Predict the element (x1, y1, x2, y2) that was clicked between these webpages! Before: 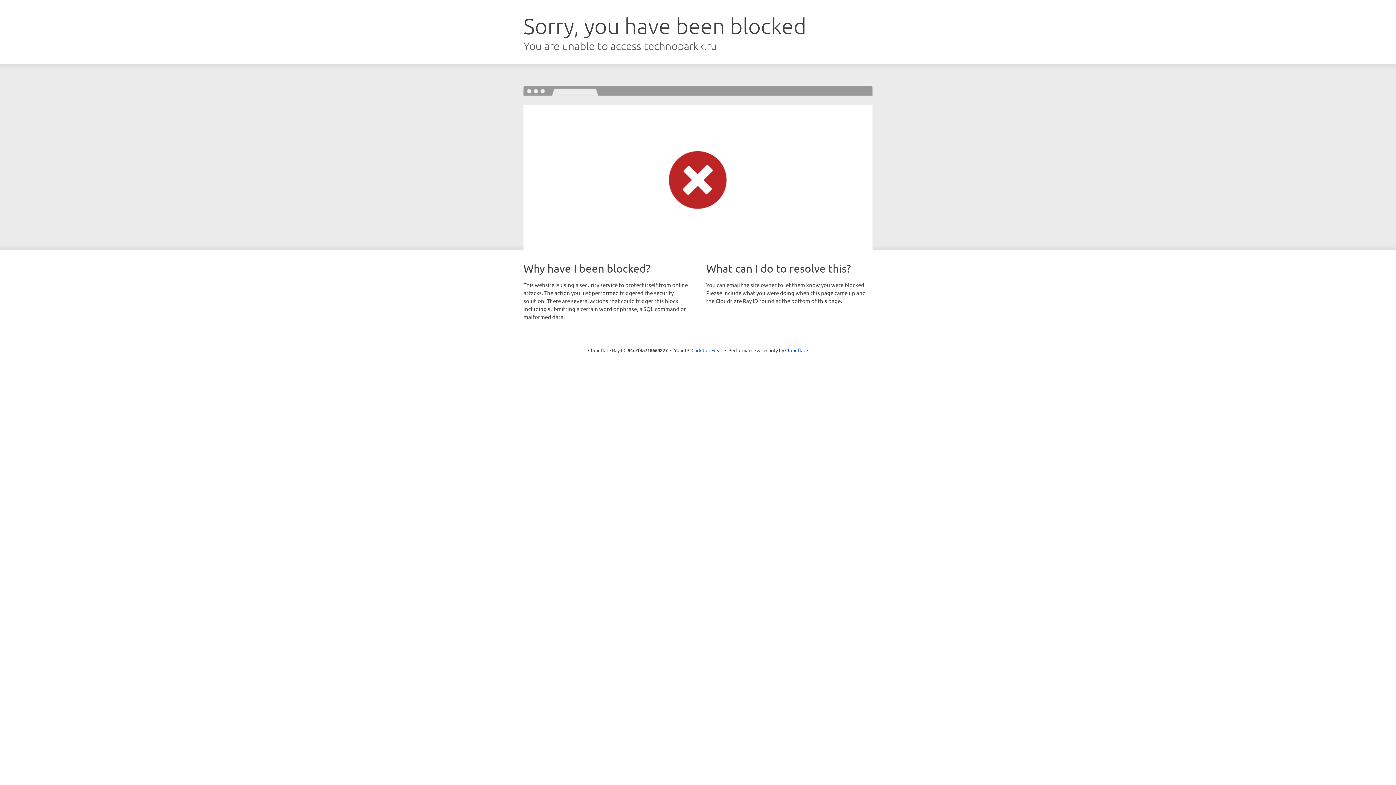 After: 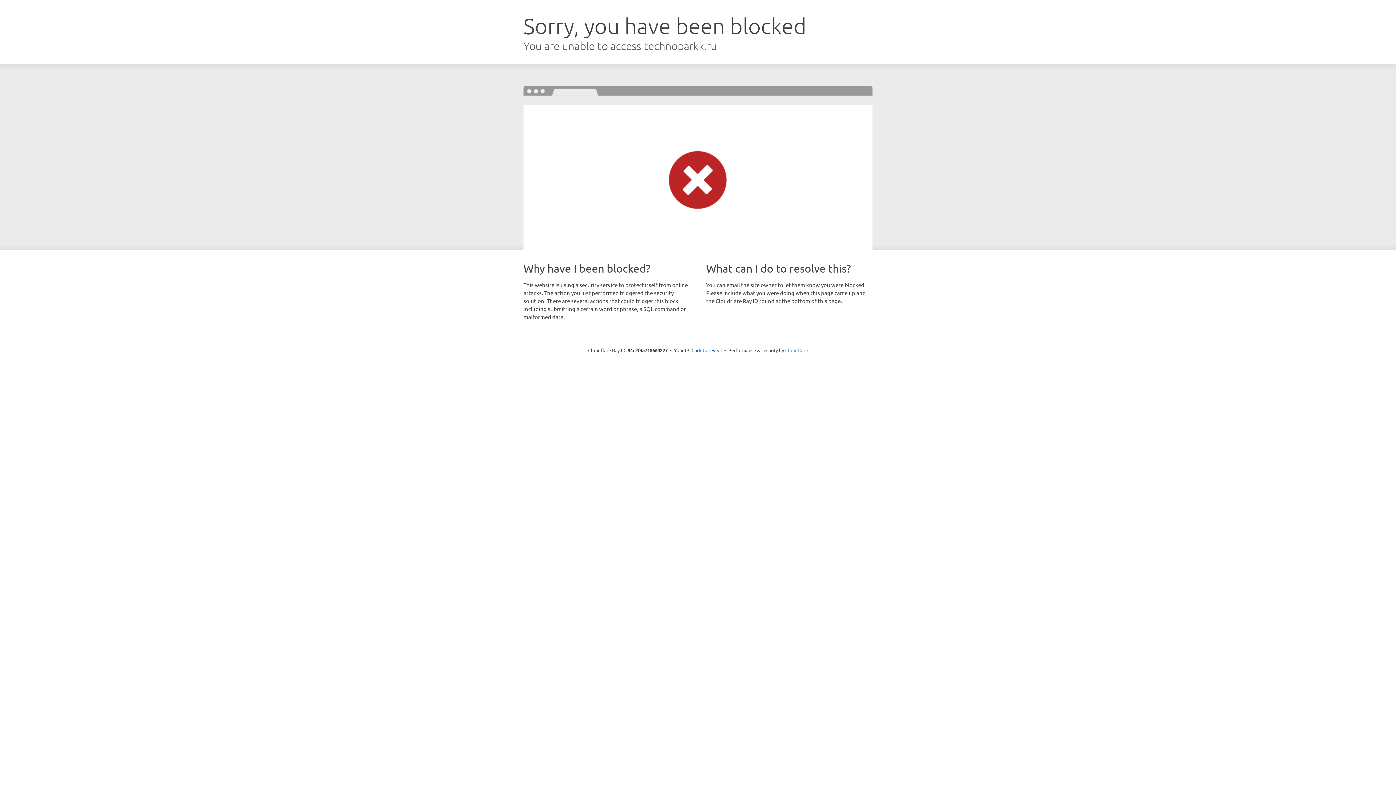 Action: label: Cloudflare bbox: (785, 347, 808, 353)